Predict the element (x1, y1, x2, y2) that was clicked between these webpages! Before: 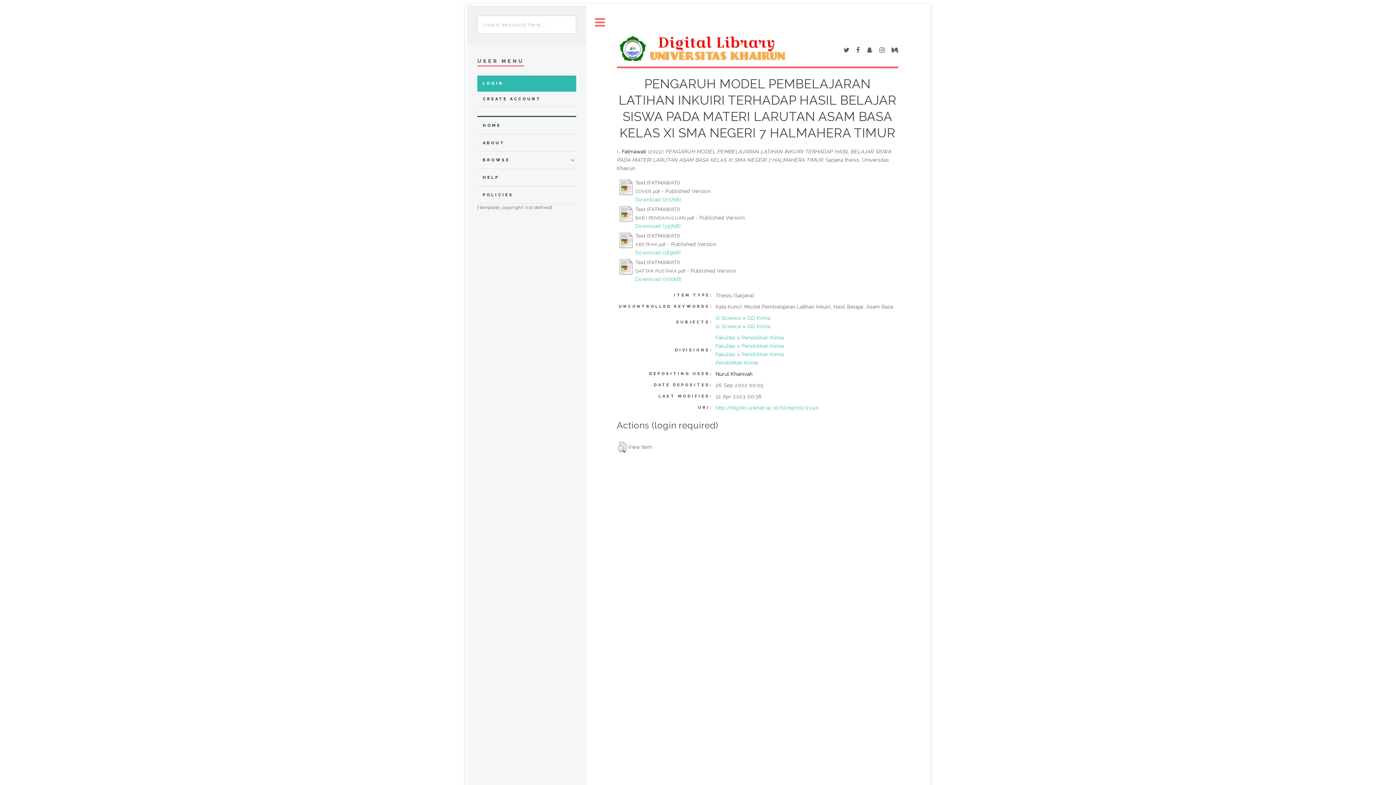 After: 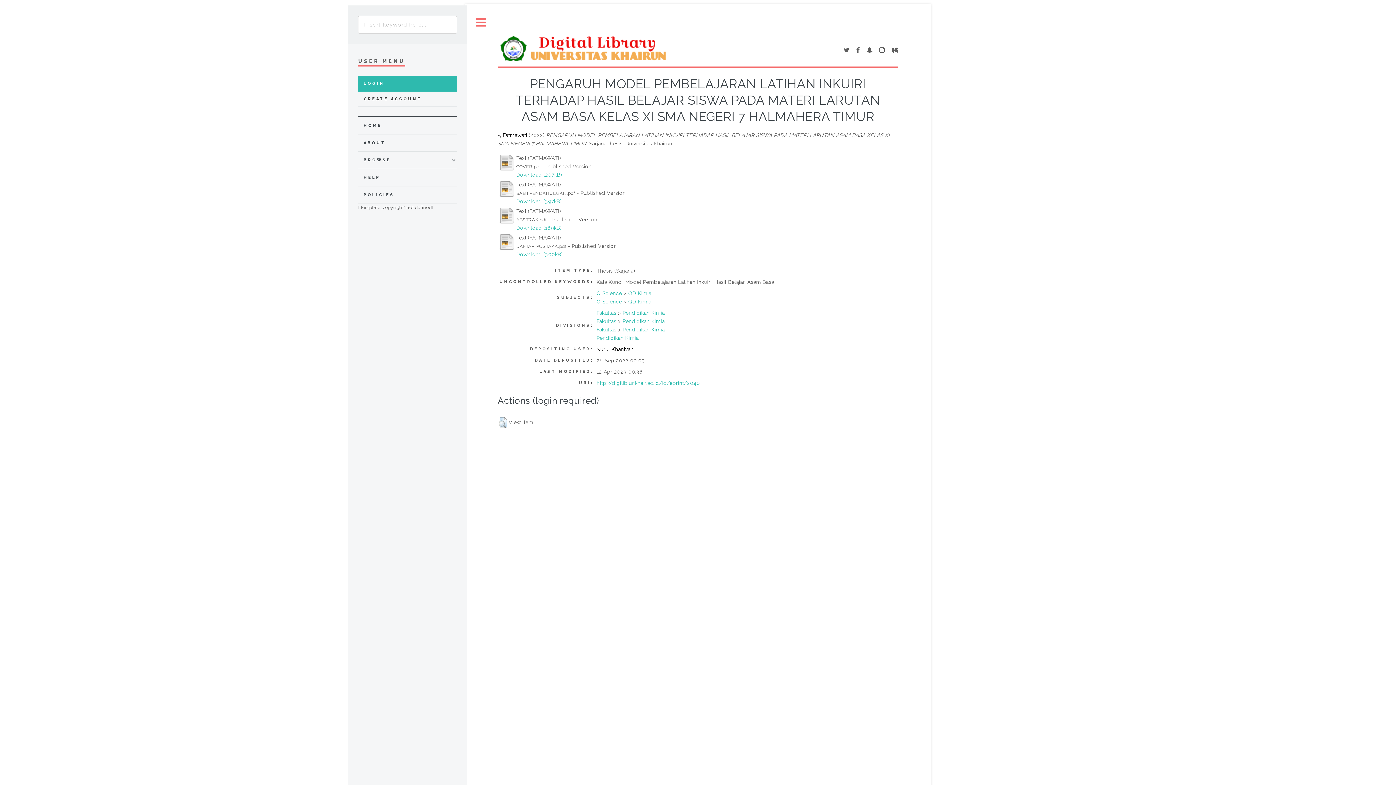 Action: label: Toggle bbox: (586, 5, 613, 39)